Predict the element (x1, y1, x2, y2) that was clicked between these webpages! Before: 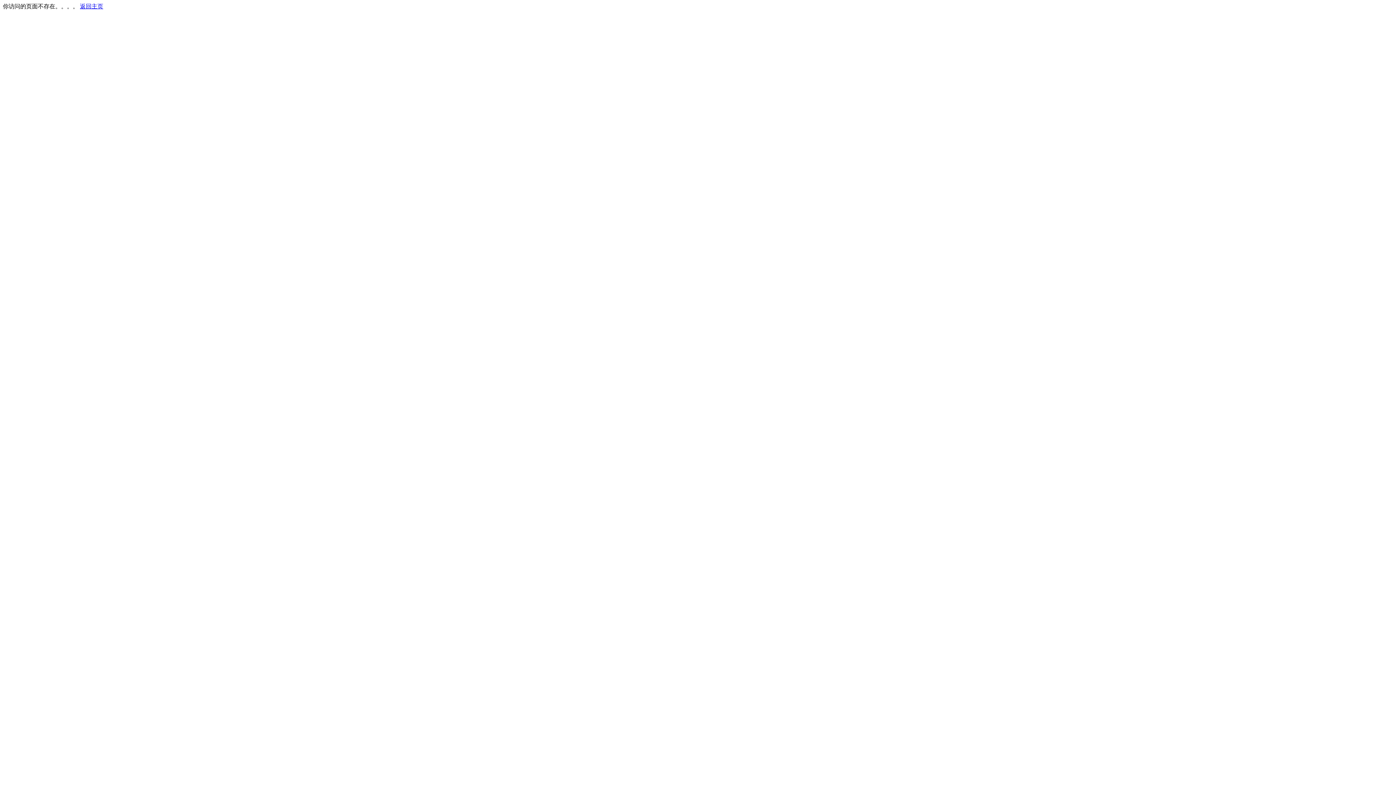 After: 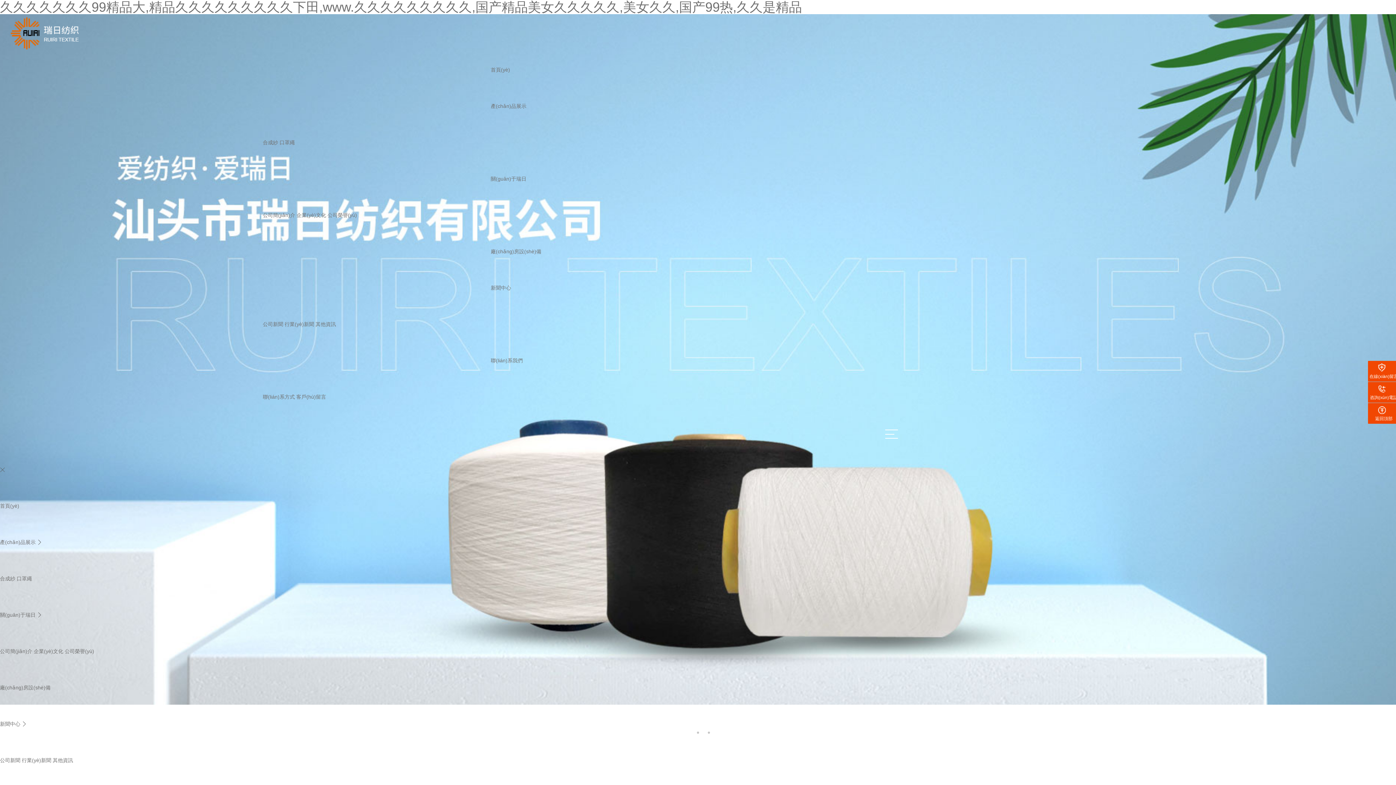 Action: label: 返回主页 bbox: (80, 3, 103, 9)